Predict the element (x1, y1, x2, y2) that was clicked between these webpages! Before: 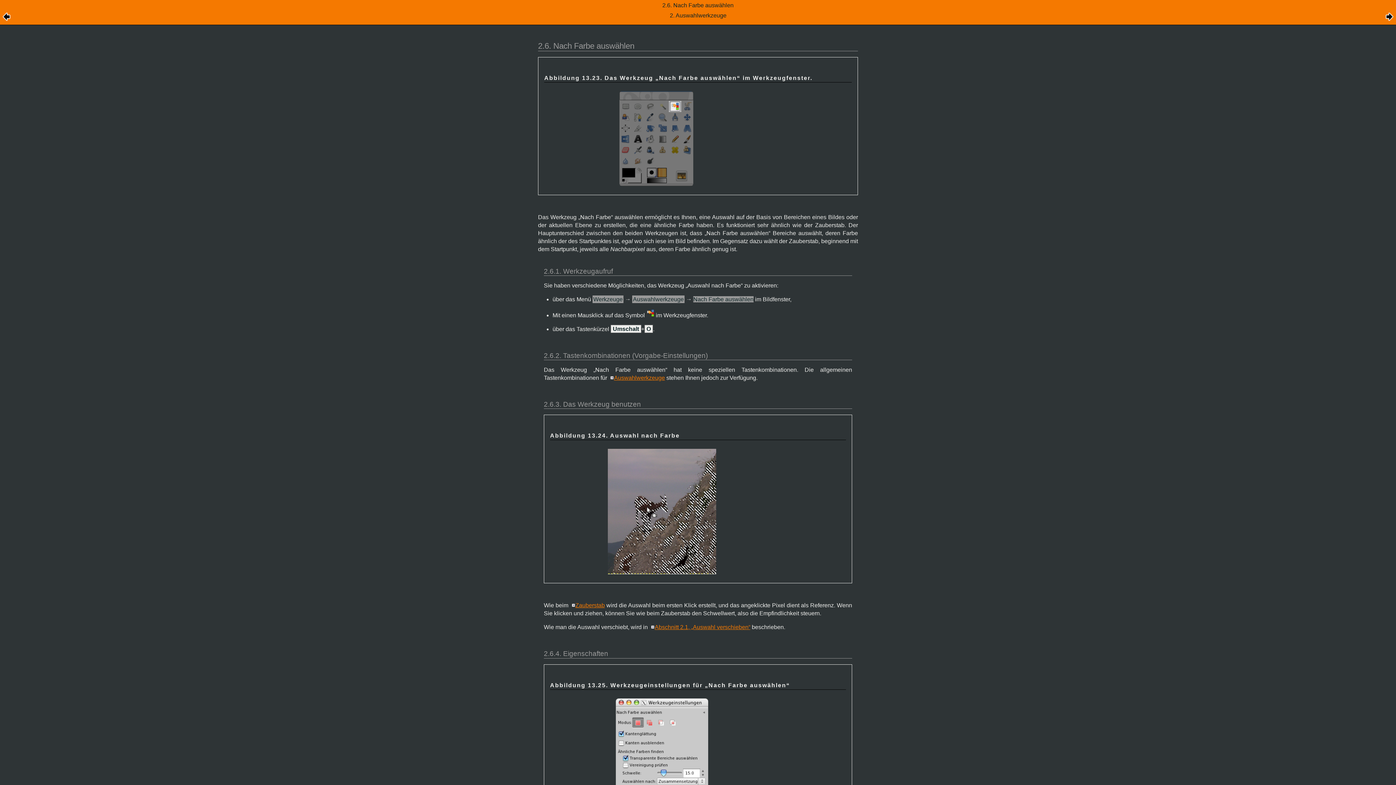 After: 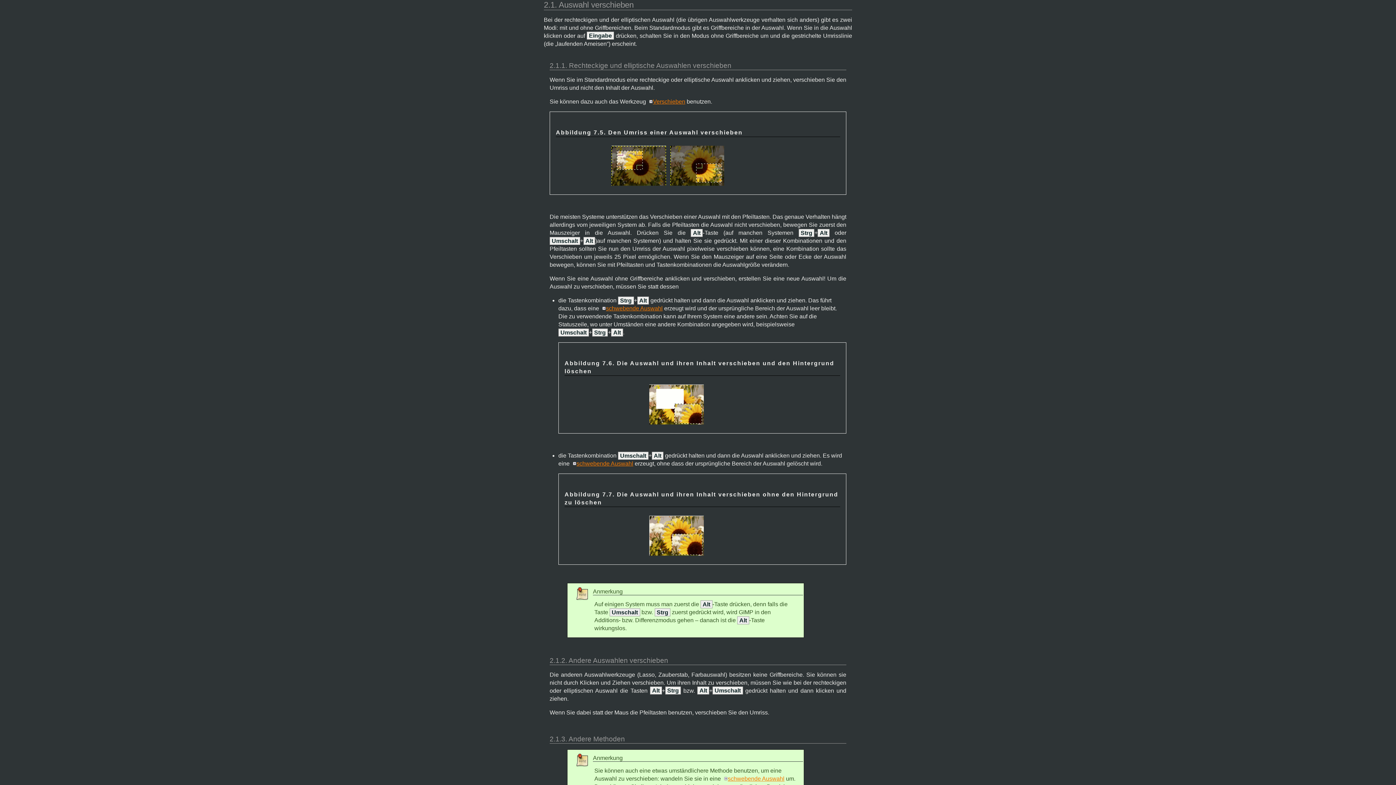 Action: label: Abschnitt 2.1, „Auswahl verschieben“ bbox: (651, 624, 750, 630)